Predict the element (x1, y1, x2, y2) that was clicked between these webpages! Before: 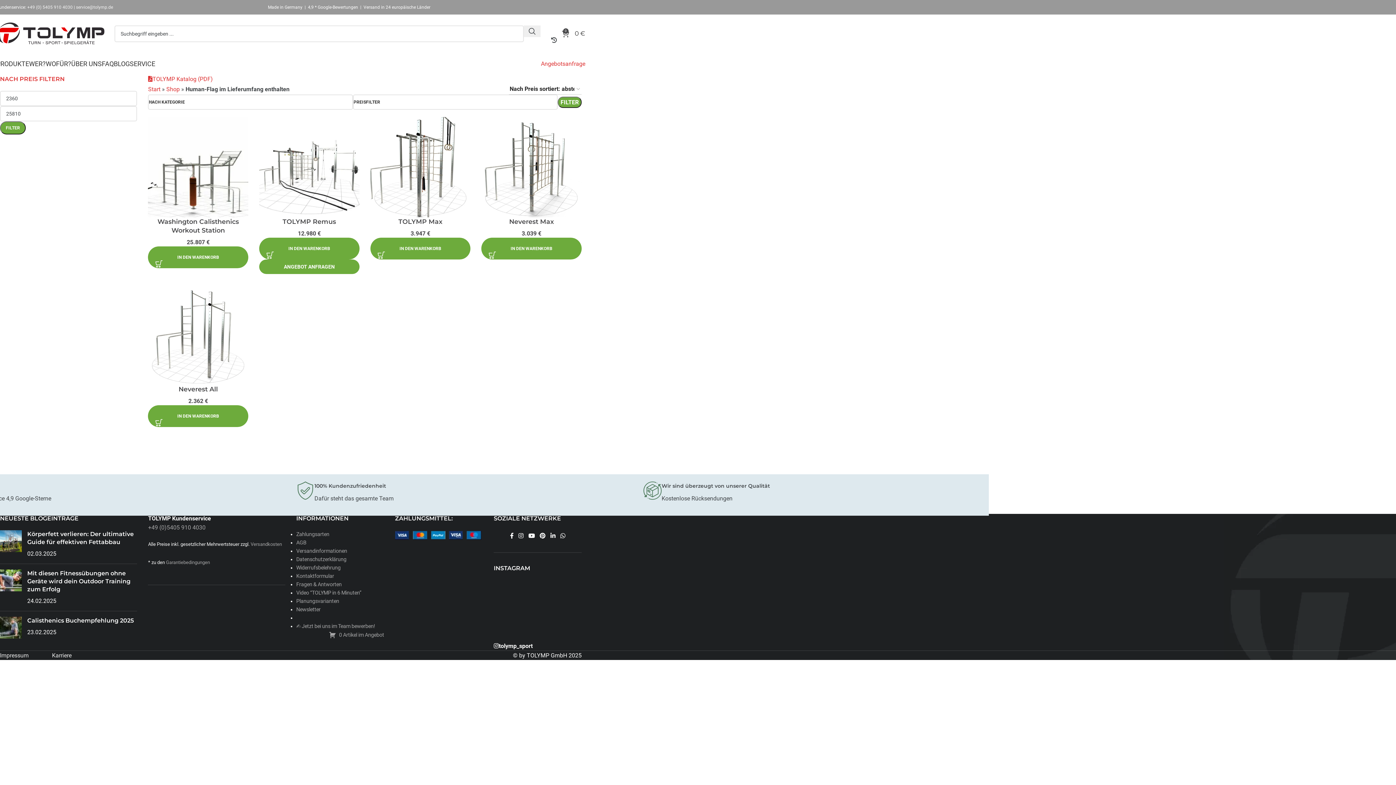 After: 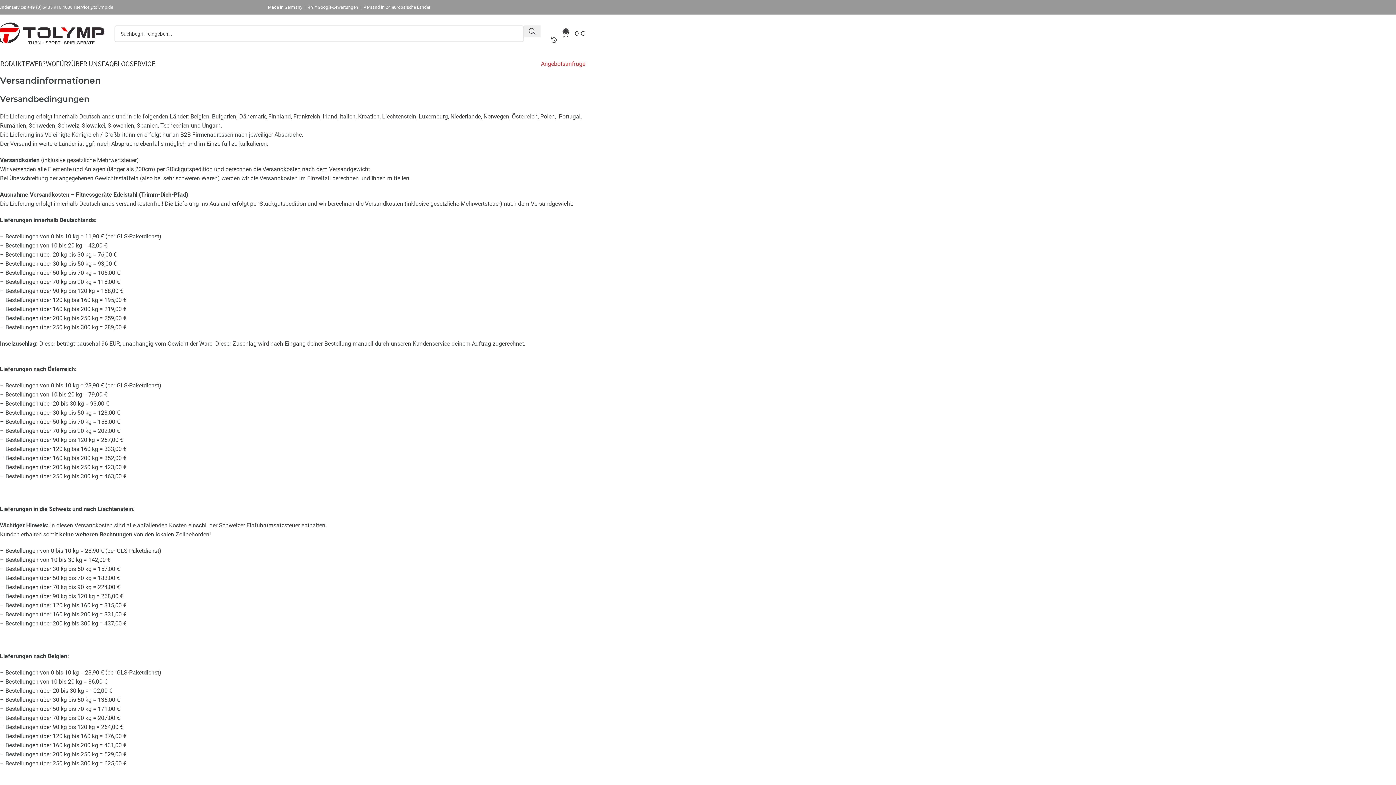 Action: bbox: (296, 548, 347, 554) label: Versandinformationen